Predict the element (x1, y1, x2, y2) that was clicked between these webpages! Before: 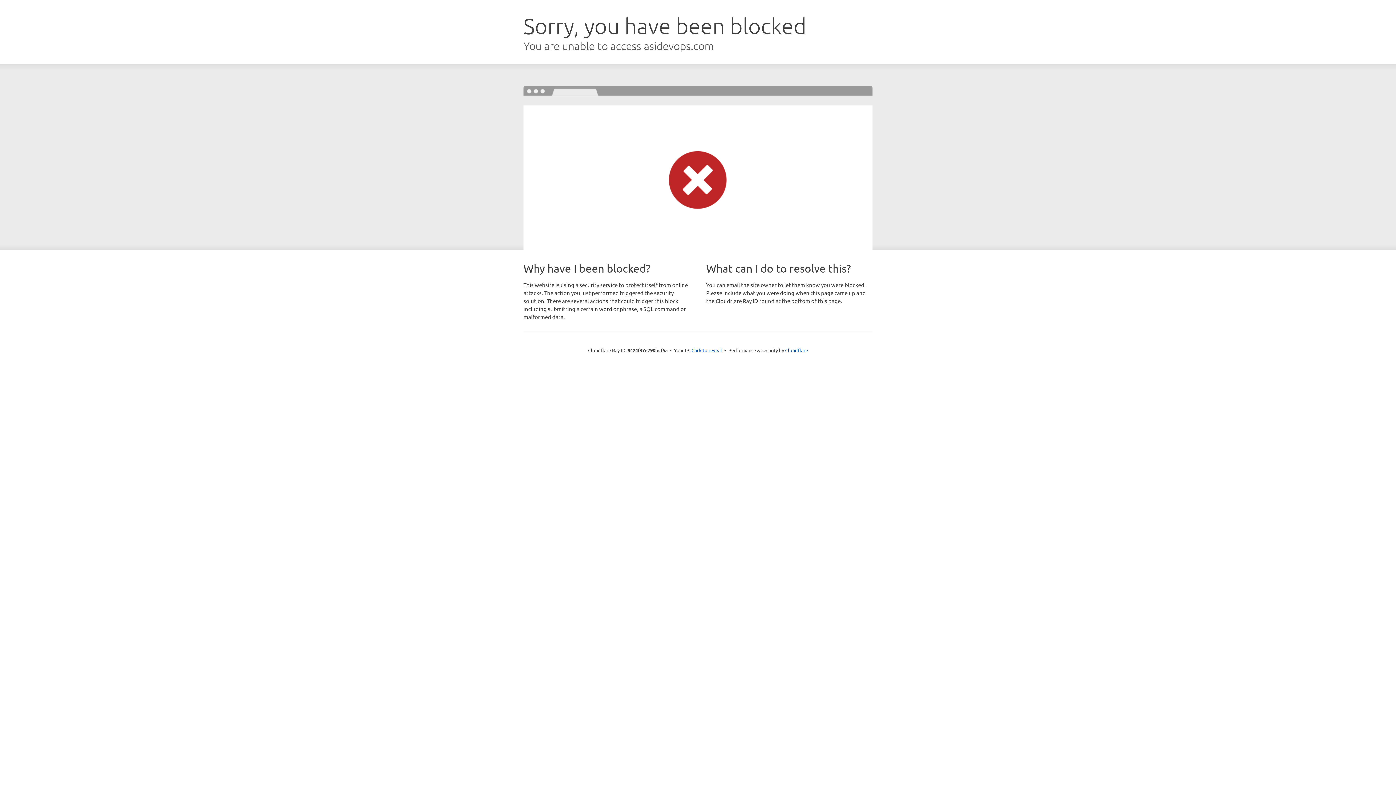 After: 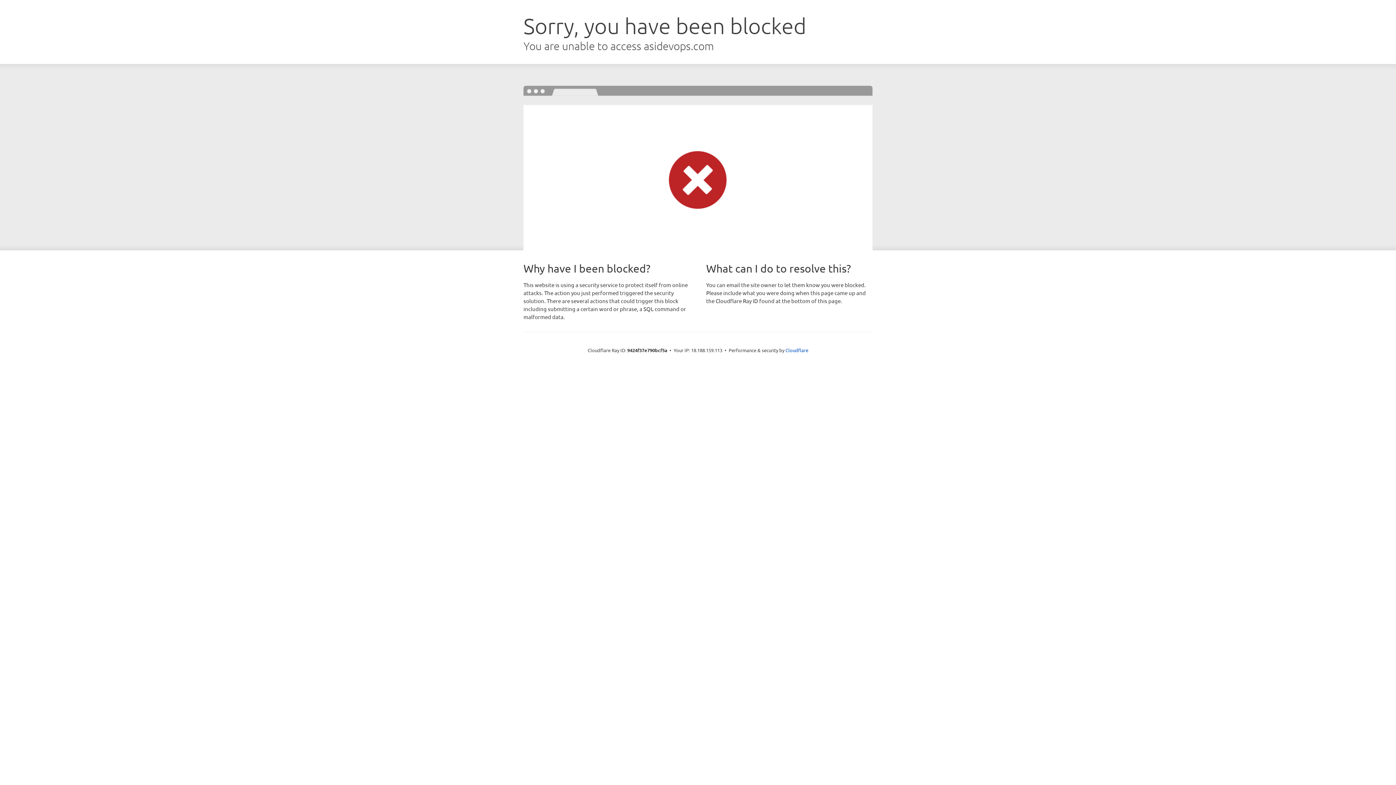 Action: label: Click to reveal bbox: (691, 346, 722, 353)